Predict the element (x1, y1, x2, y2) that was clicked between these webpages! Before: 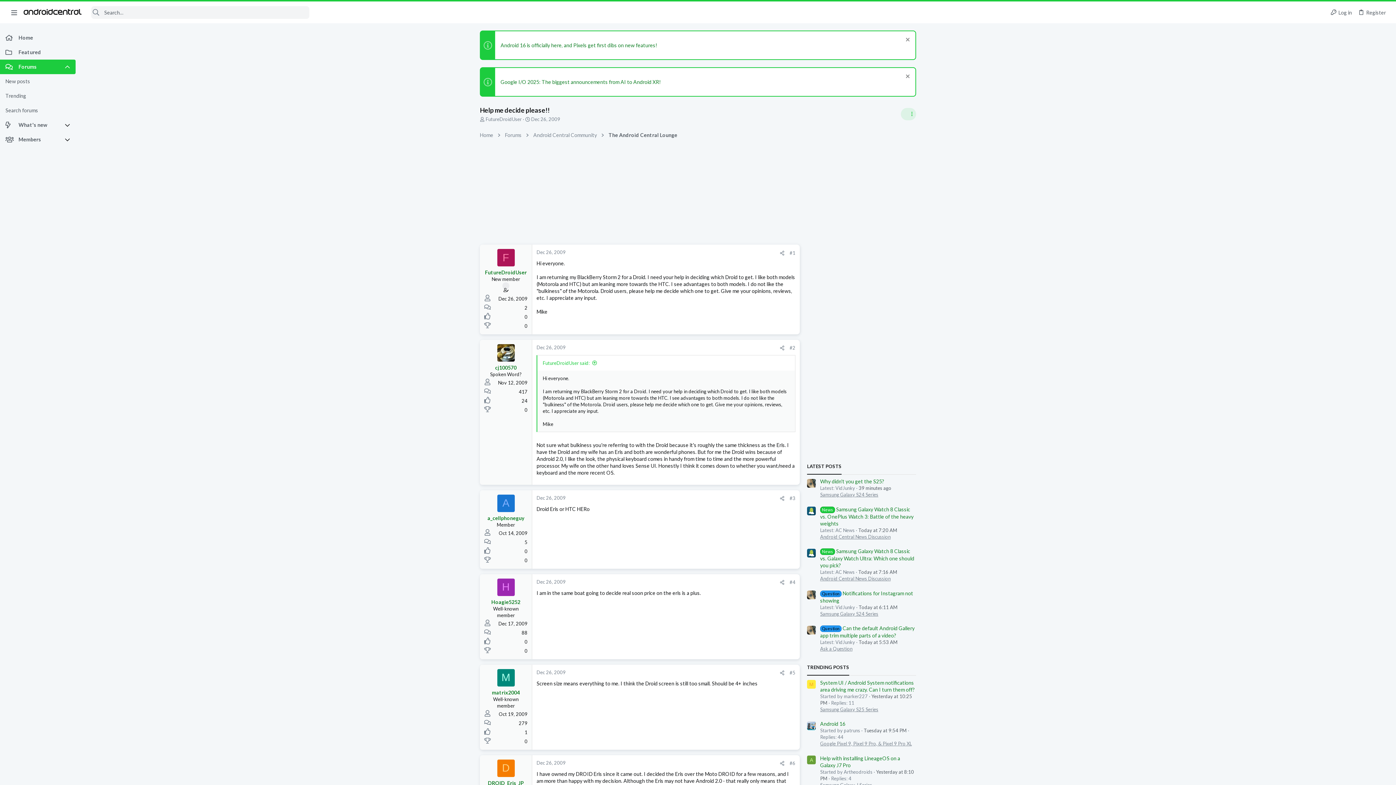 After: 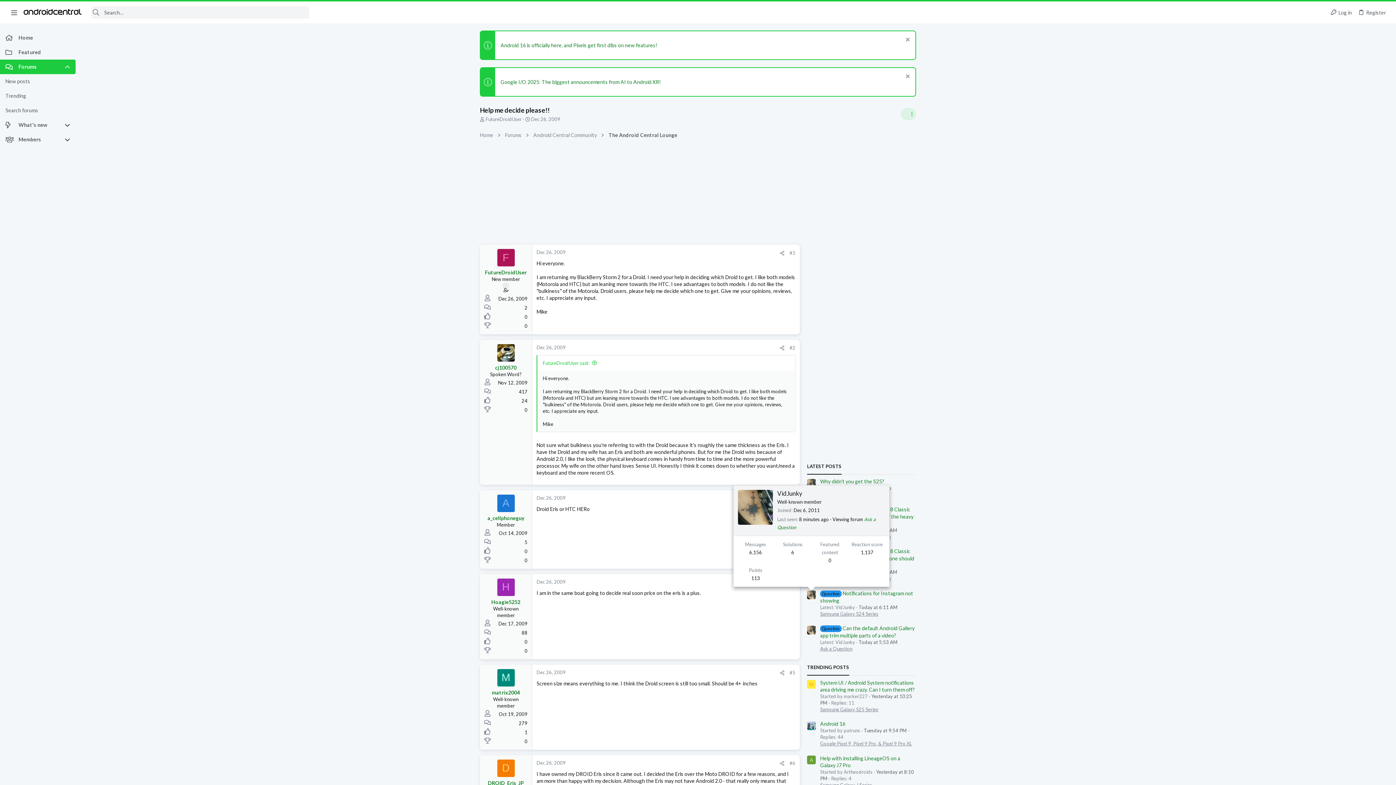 Action: bbox: (807, 591, 816, 599)